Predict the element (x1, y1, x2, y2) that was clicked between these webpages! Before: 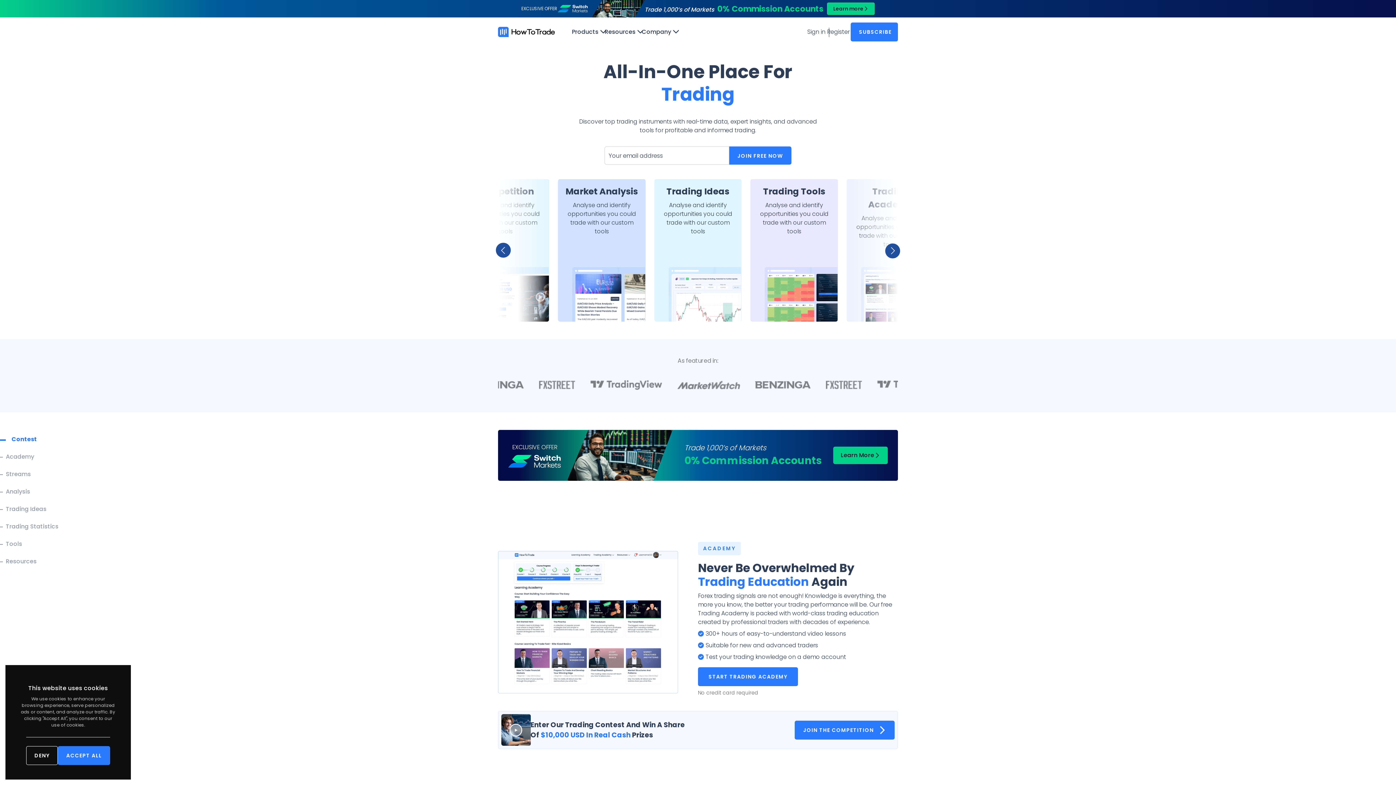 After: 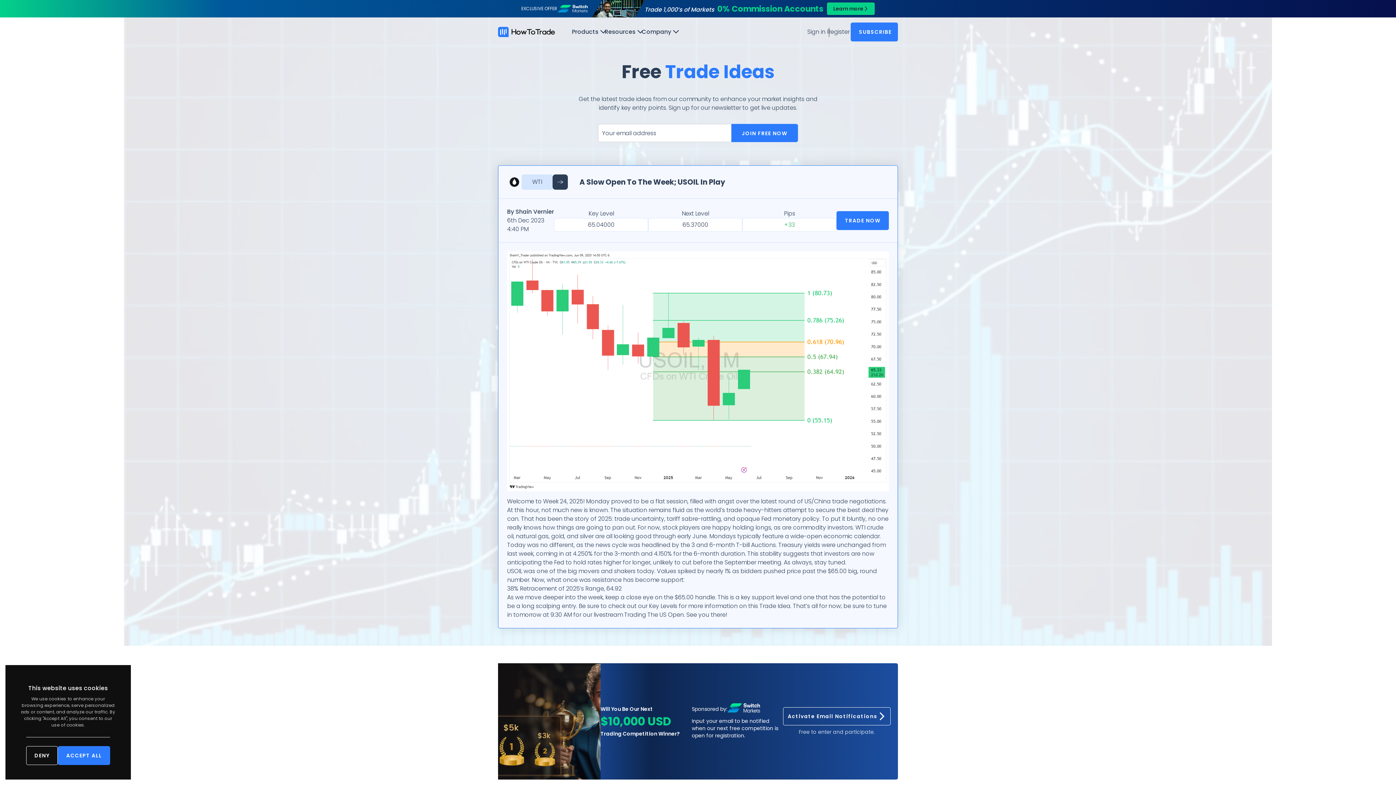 Action: label: Trading Ideas

Analyse and identify opportunities you could trade with our custom tools

Trading Ideas

Get the latest trade ideas from our community to enhance your market insights and identify key entry points.

GET STARTED bbox: (654, 179, 741, 321)